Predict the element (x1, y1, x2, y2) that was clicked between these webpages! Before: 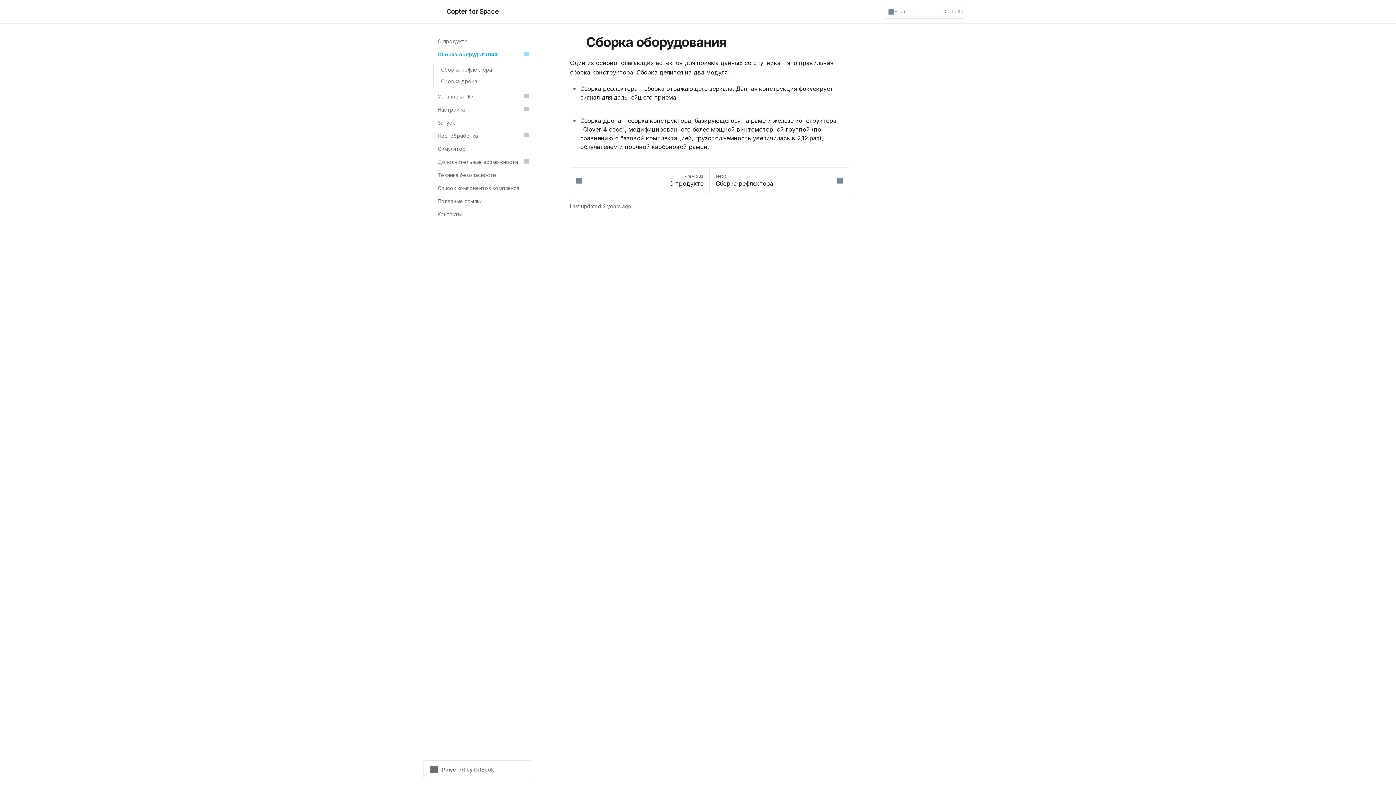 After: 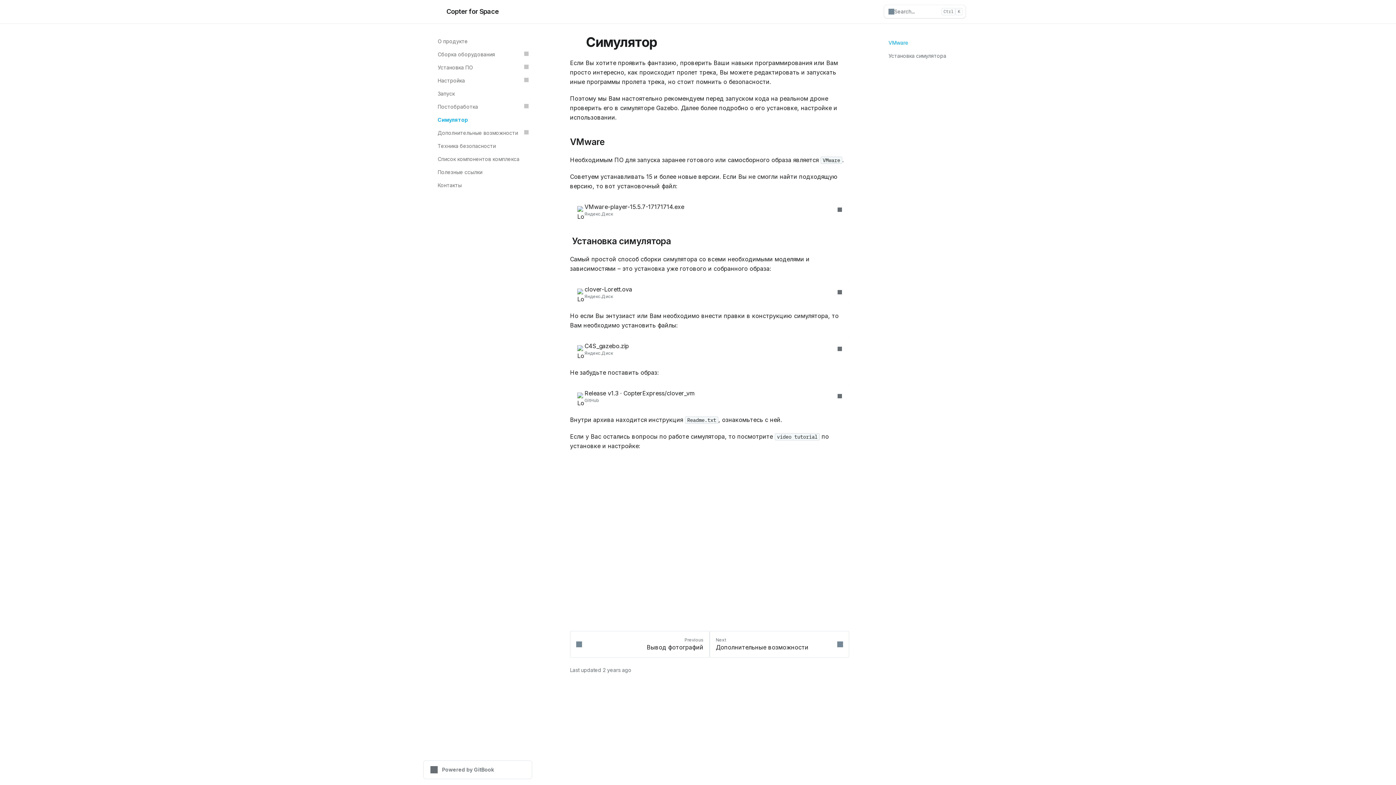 Action: bbox: (426, 142, 532, 155) label: 🚷
Симулятор